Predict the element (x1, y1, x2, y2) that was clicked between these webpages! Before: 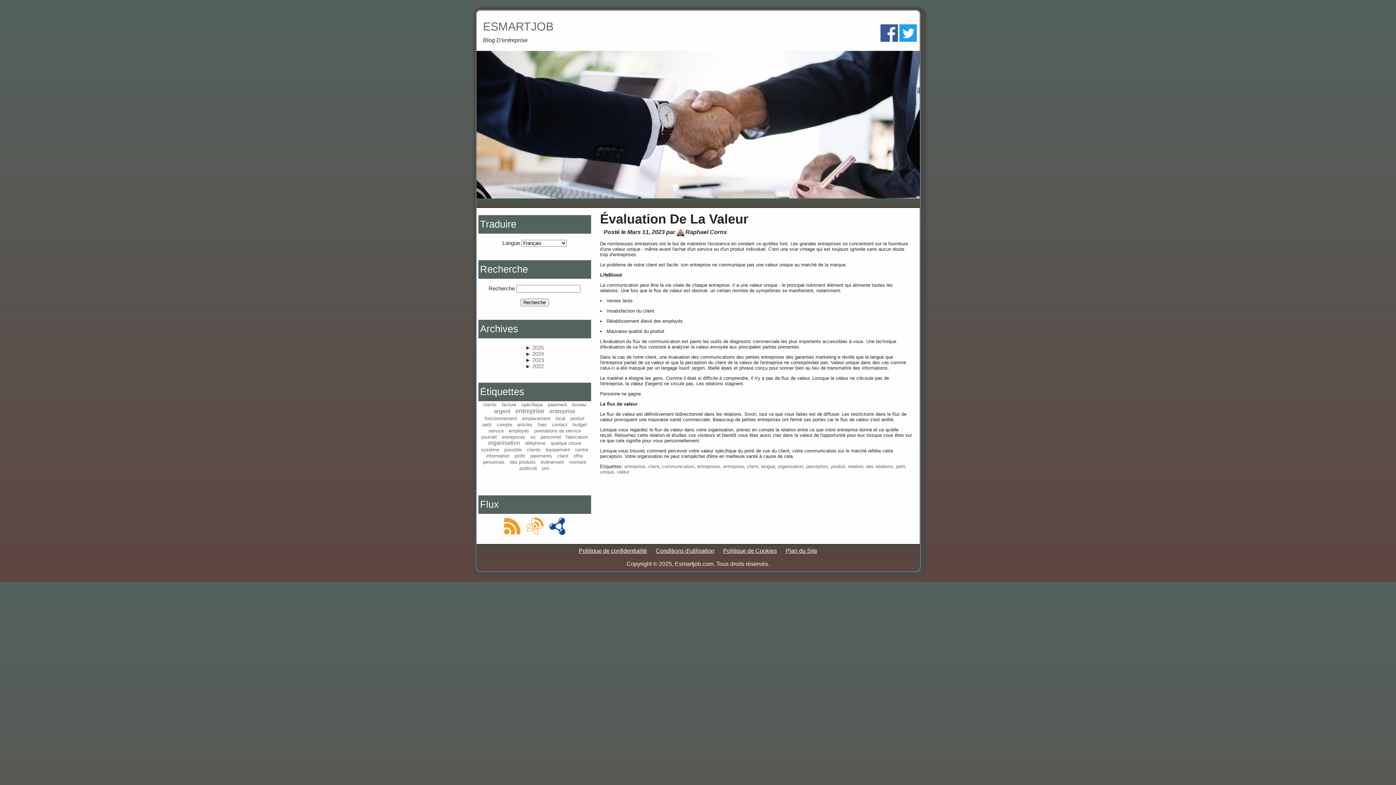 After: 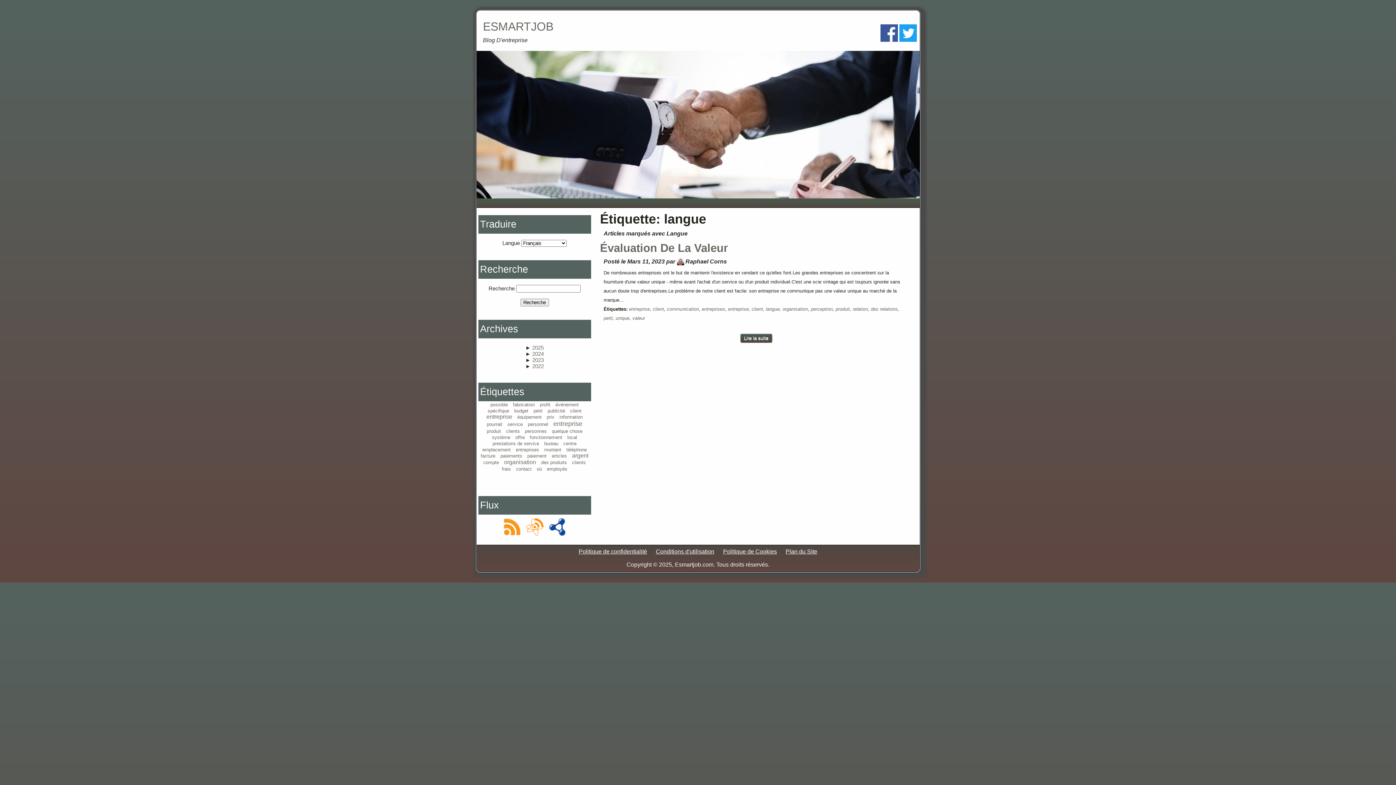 Action: label: langue bbox: (761, 463, 775, 469)